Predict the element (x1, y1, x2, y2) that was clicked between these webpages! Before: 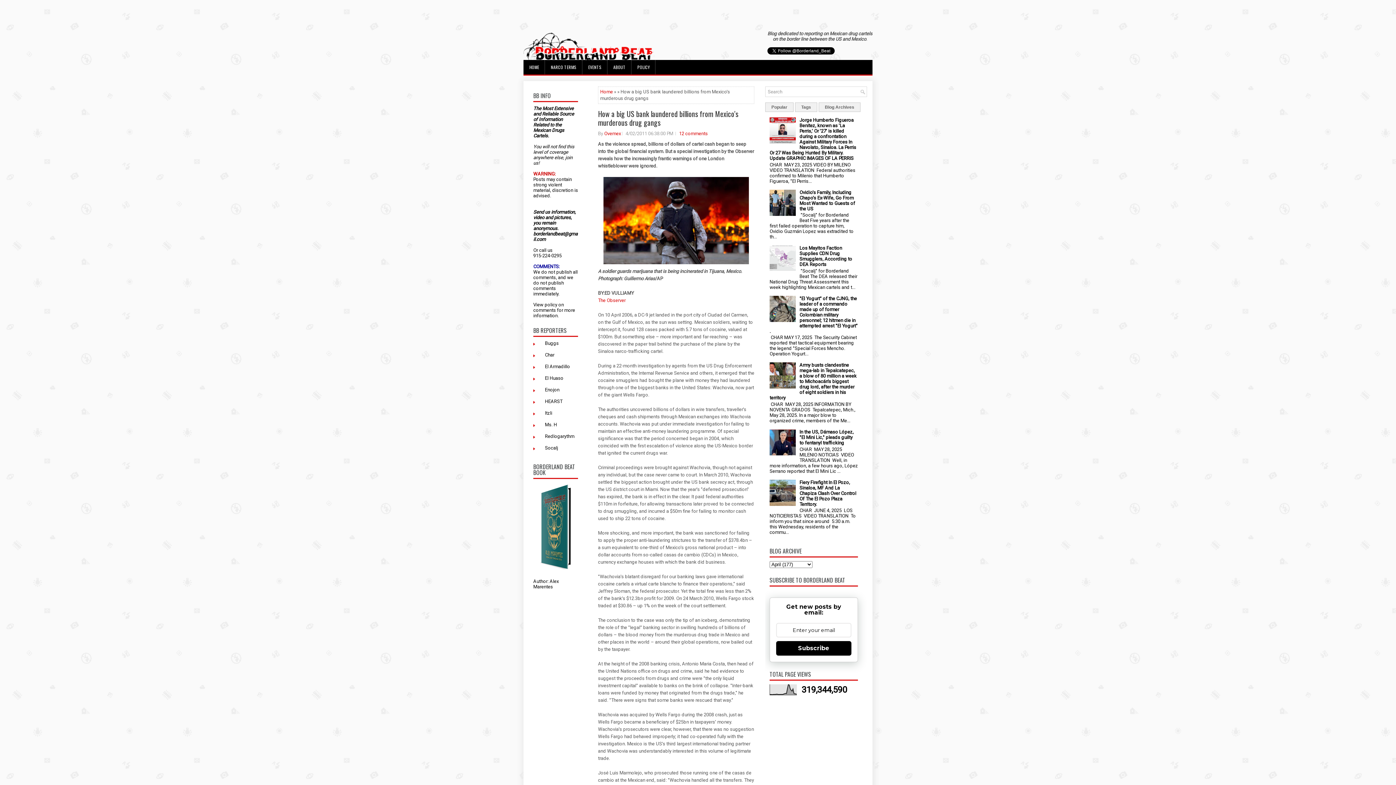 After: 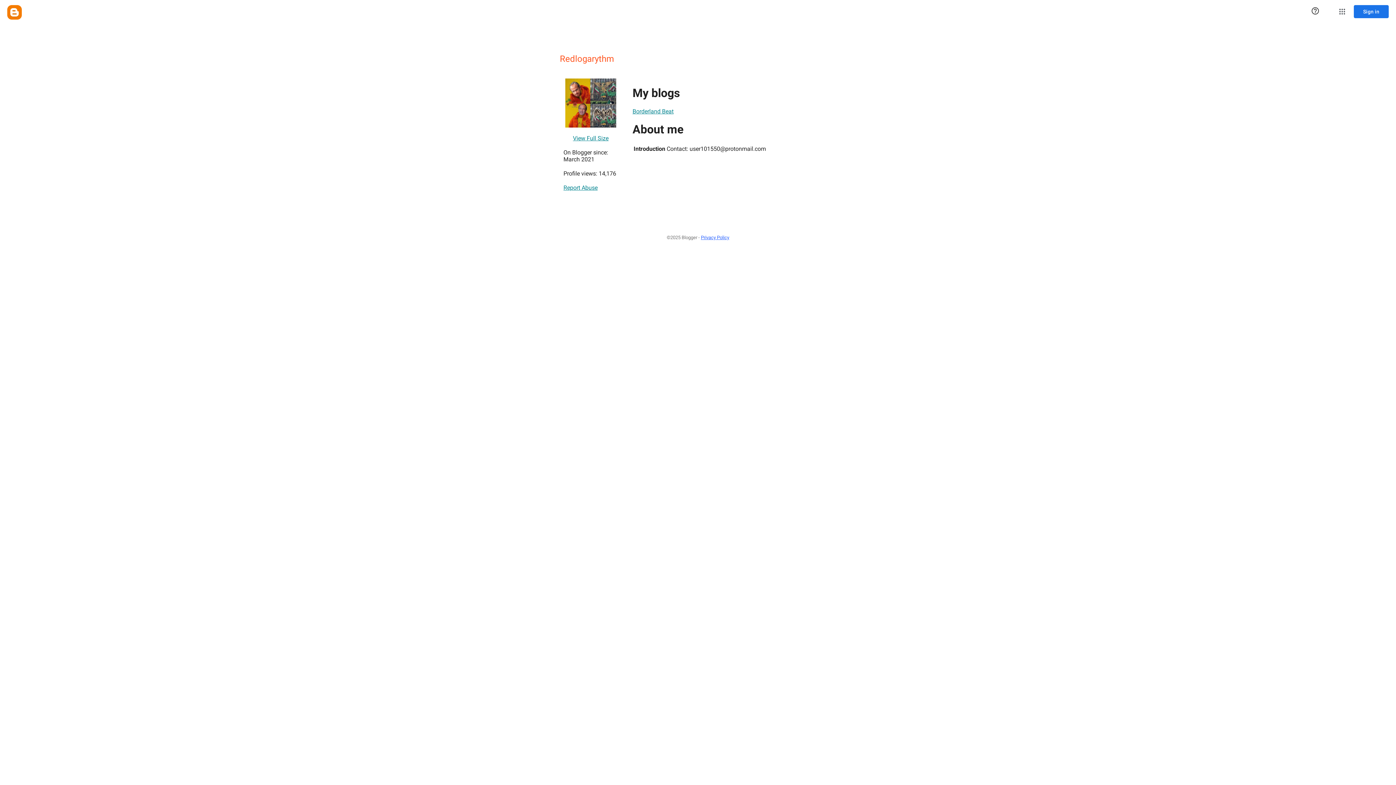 Action: label: Redlogarythm bbox: (537, 433, 574, 441)